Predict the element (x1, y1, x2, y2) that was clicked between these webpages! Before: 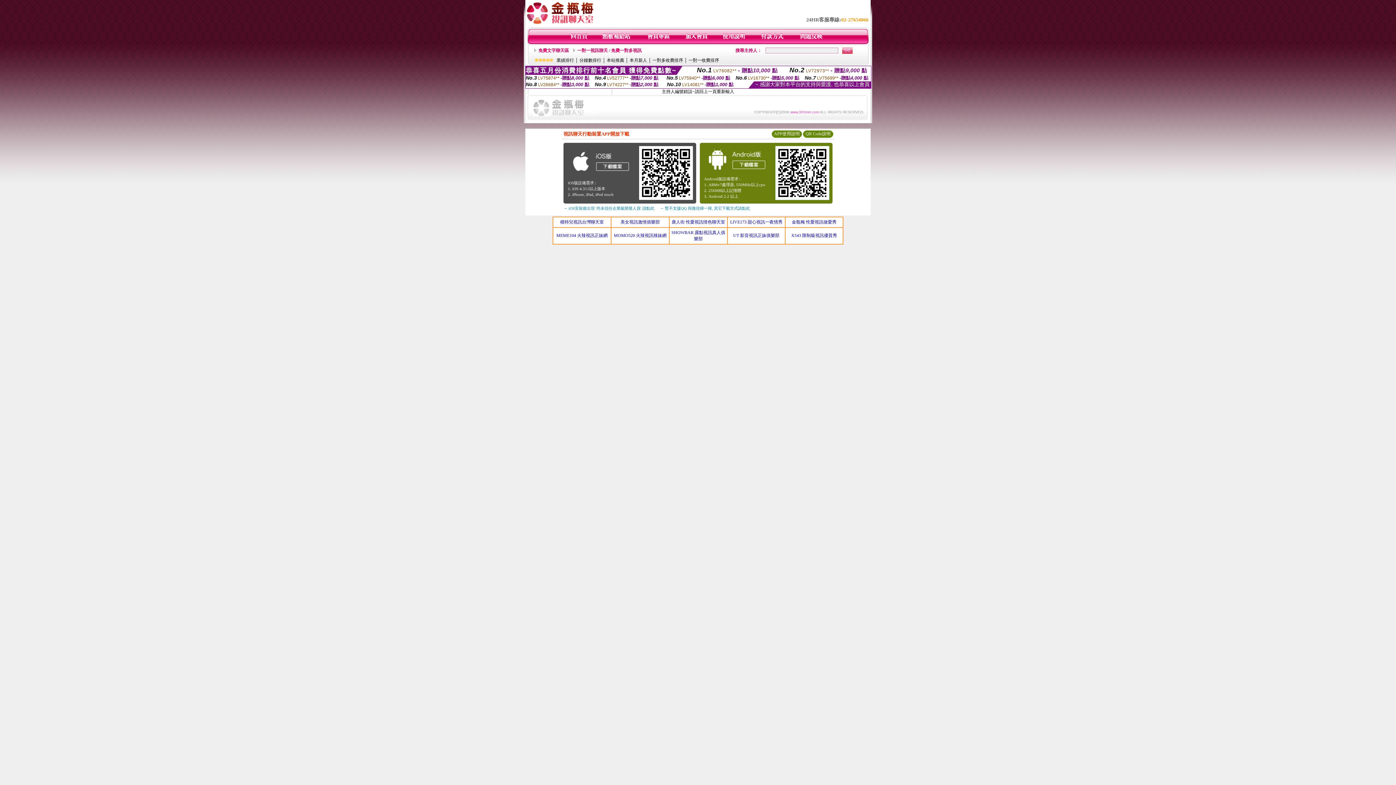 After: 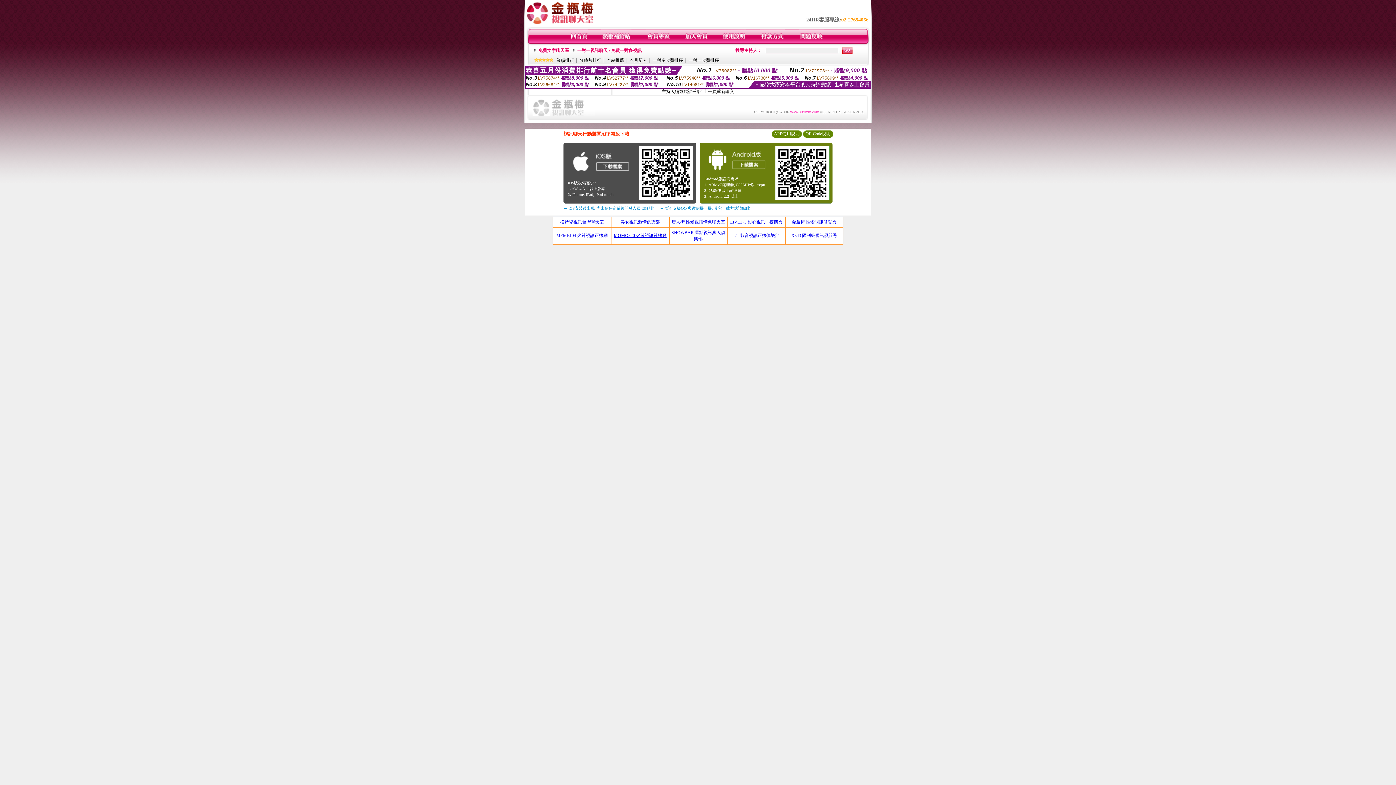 Action: label: MOMO520 火辣視訊辣妹網 bbox: (614, 233, 666, 238)